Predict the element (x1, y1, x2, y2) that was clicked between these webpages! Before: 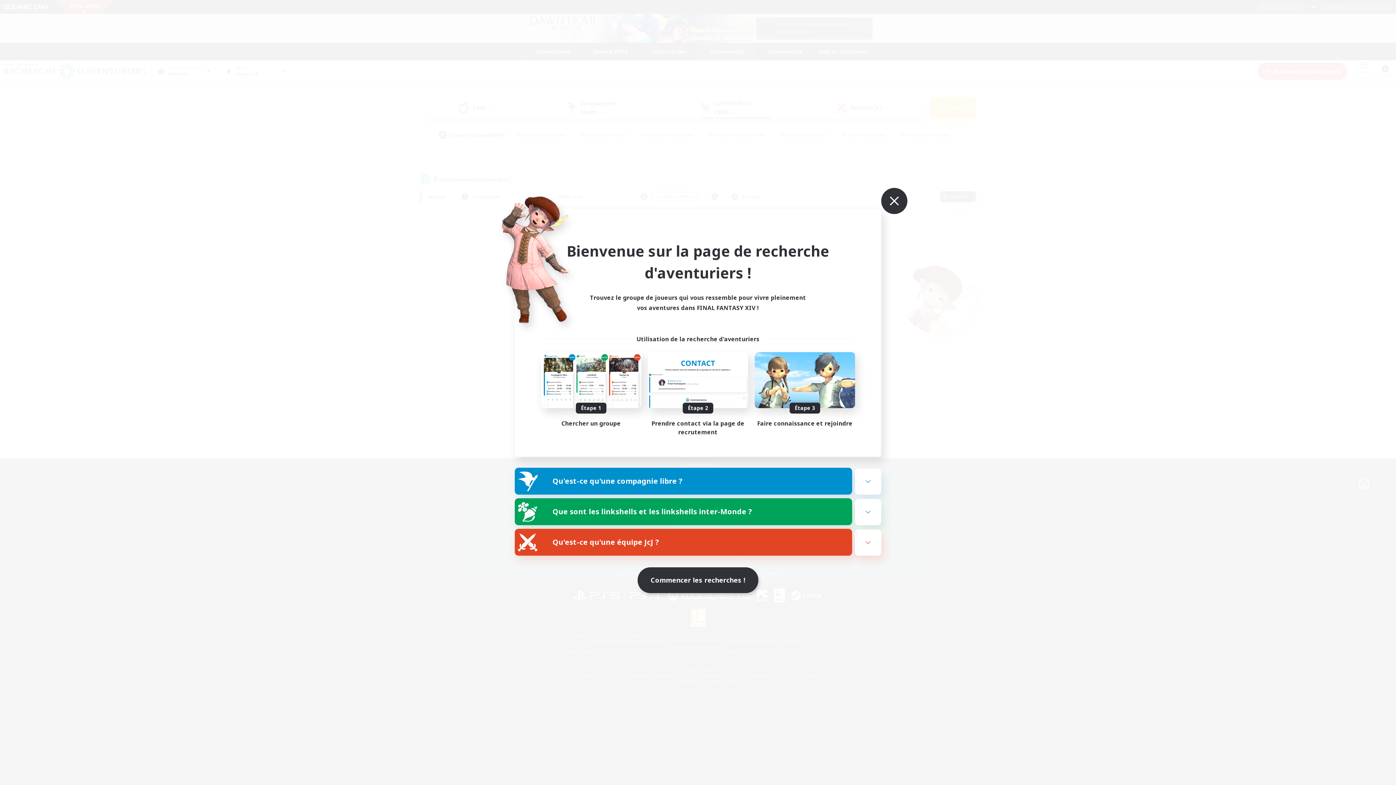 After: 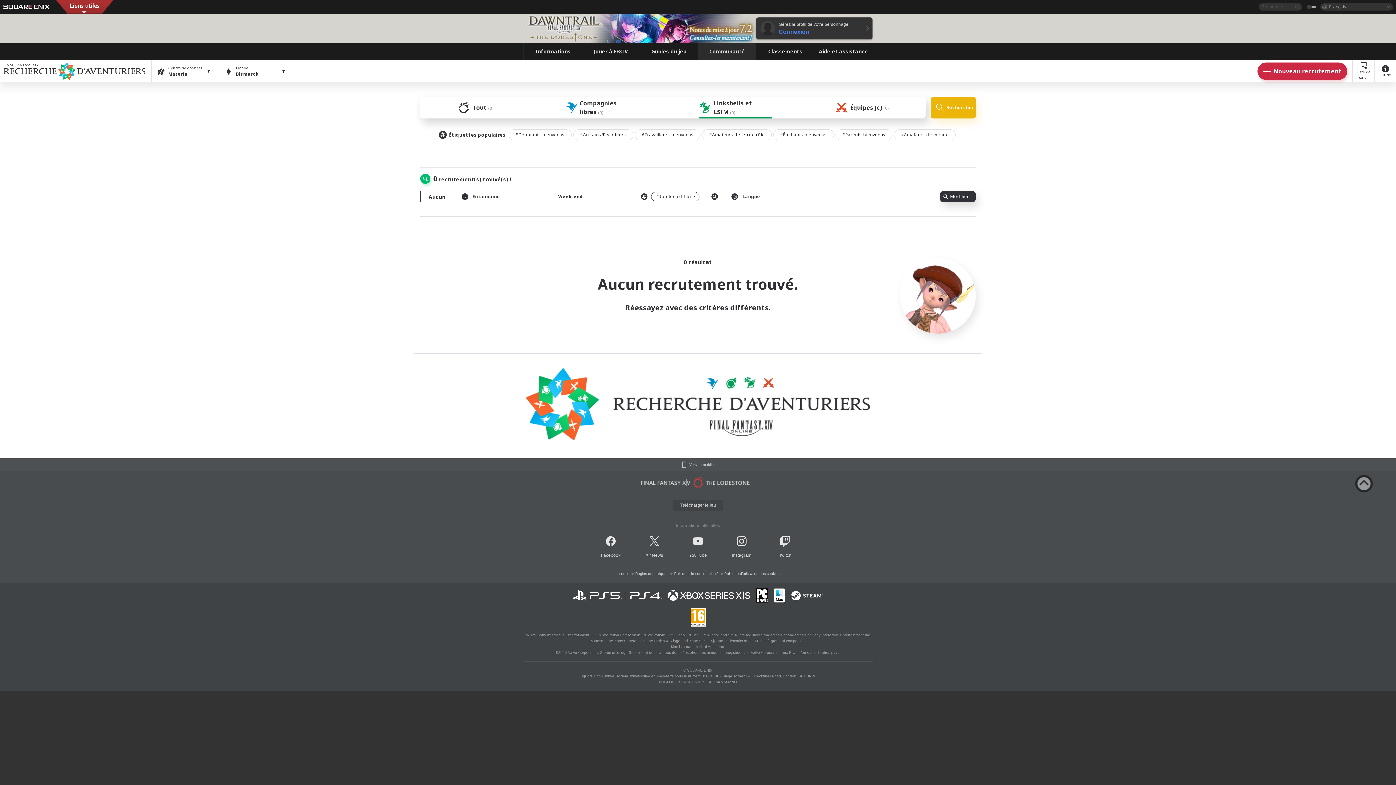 Action: bbox: (865, 170, 882, 188)